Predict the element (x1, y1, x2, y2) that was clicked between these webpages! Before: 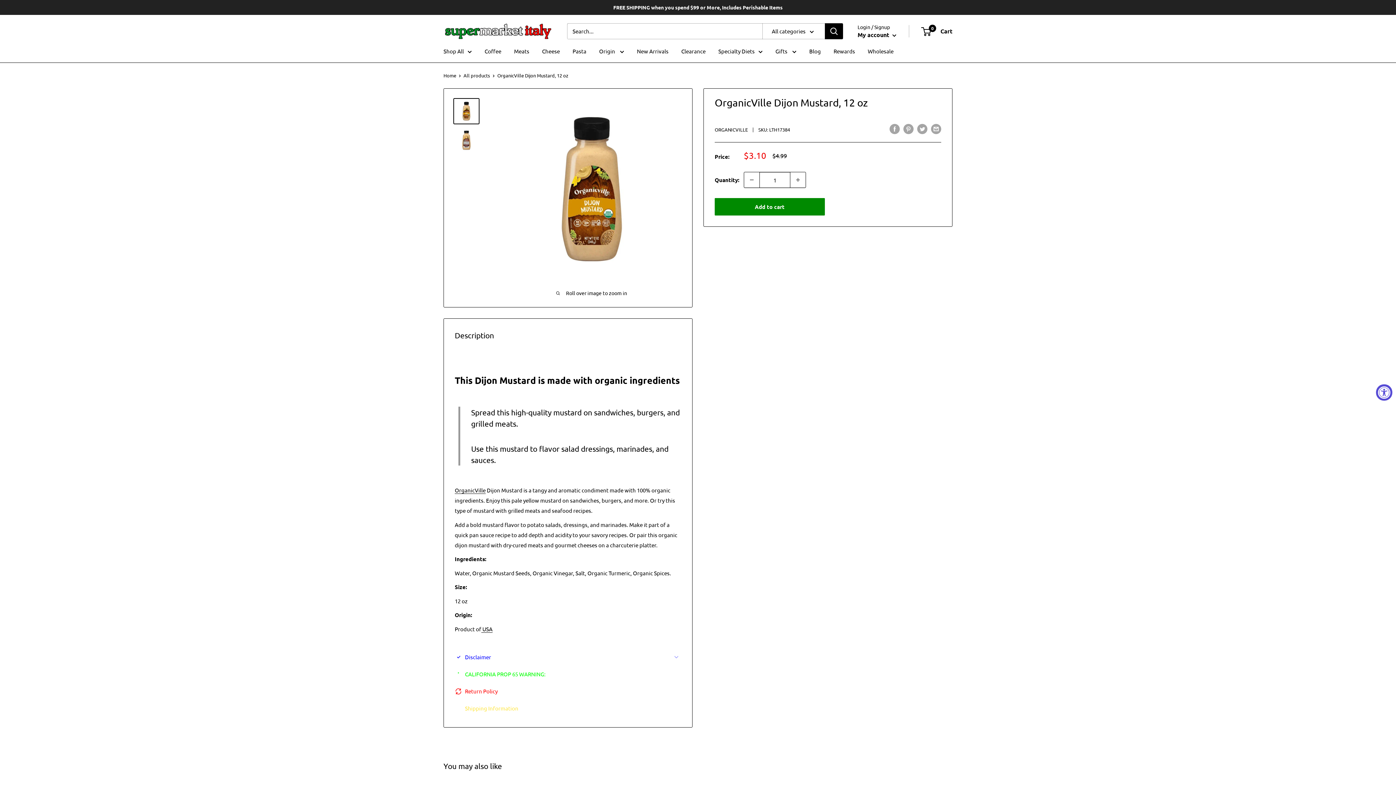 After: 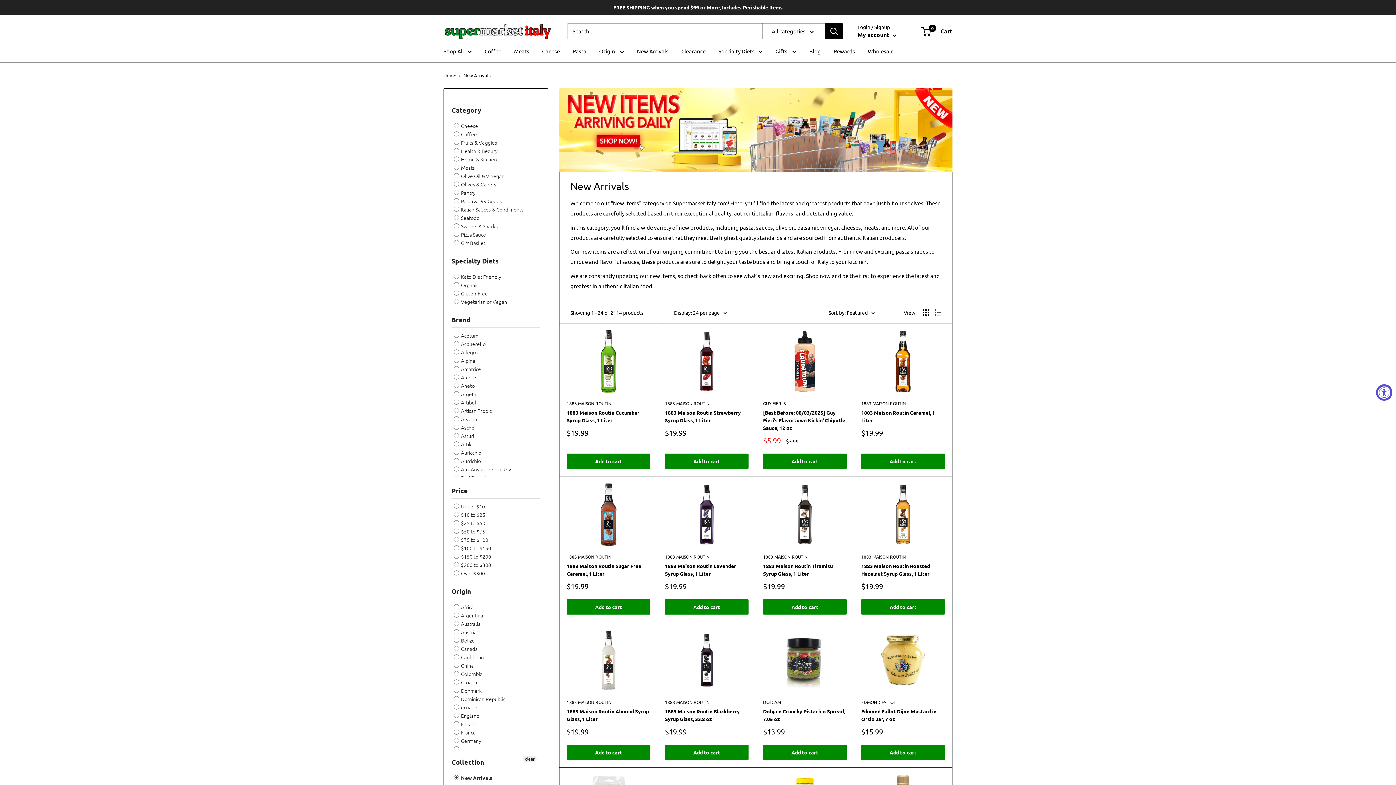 Action: bbox: (637, 46, 668, 56) label: New Arrivals